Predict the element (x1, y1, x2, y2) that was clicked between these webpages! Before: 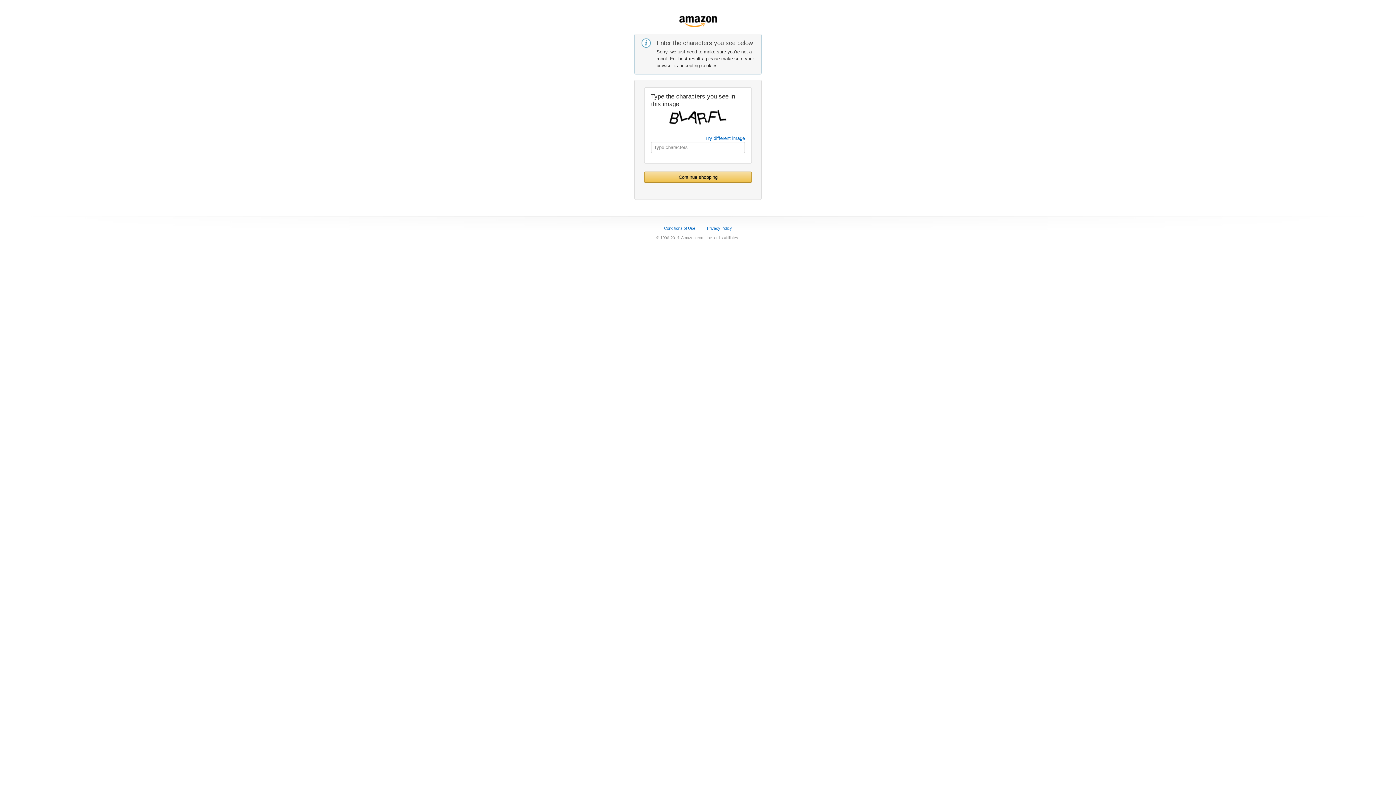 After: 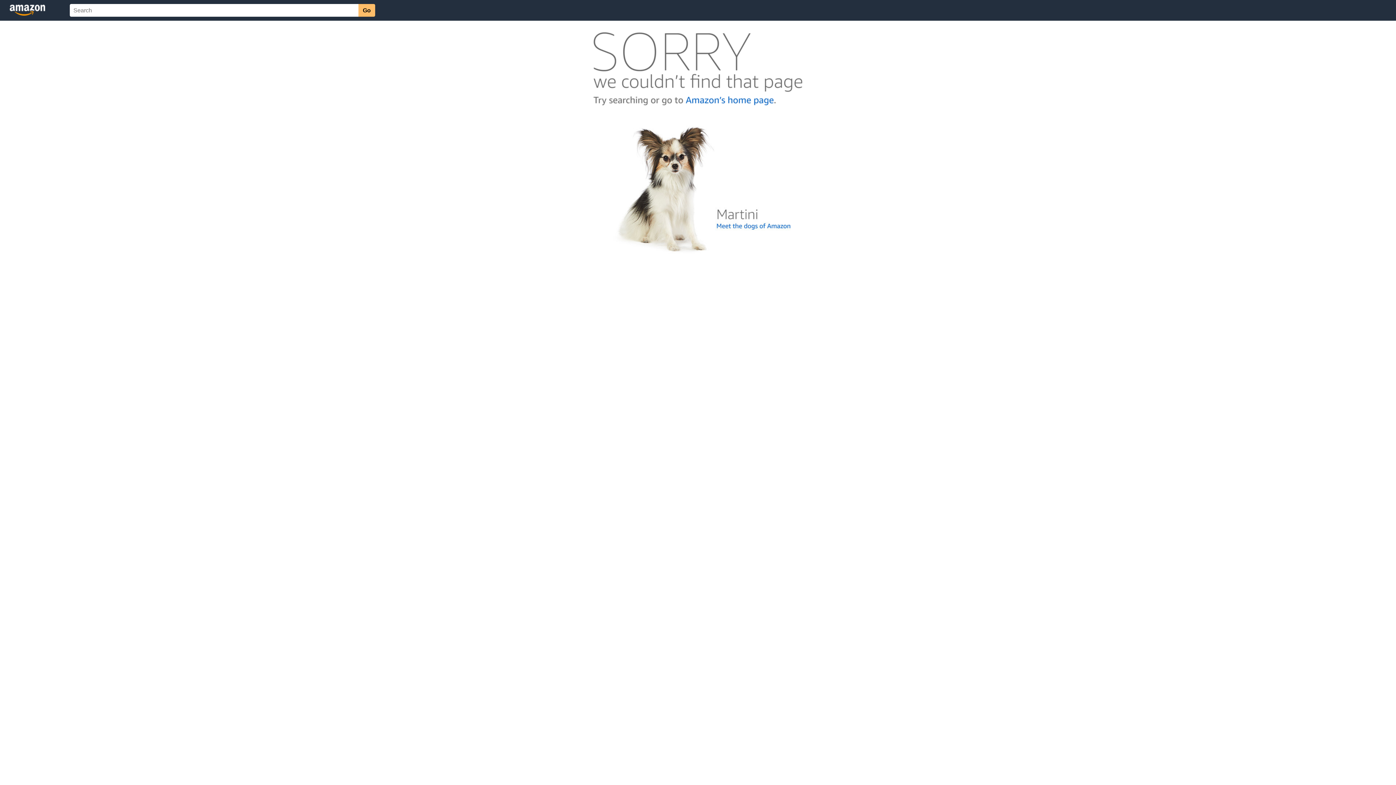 Action: label: Conditions of Use bbox: (664, 226, 695, 230)